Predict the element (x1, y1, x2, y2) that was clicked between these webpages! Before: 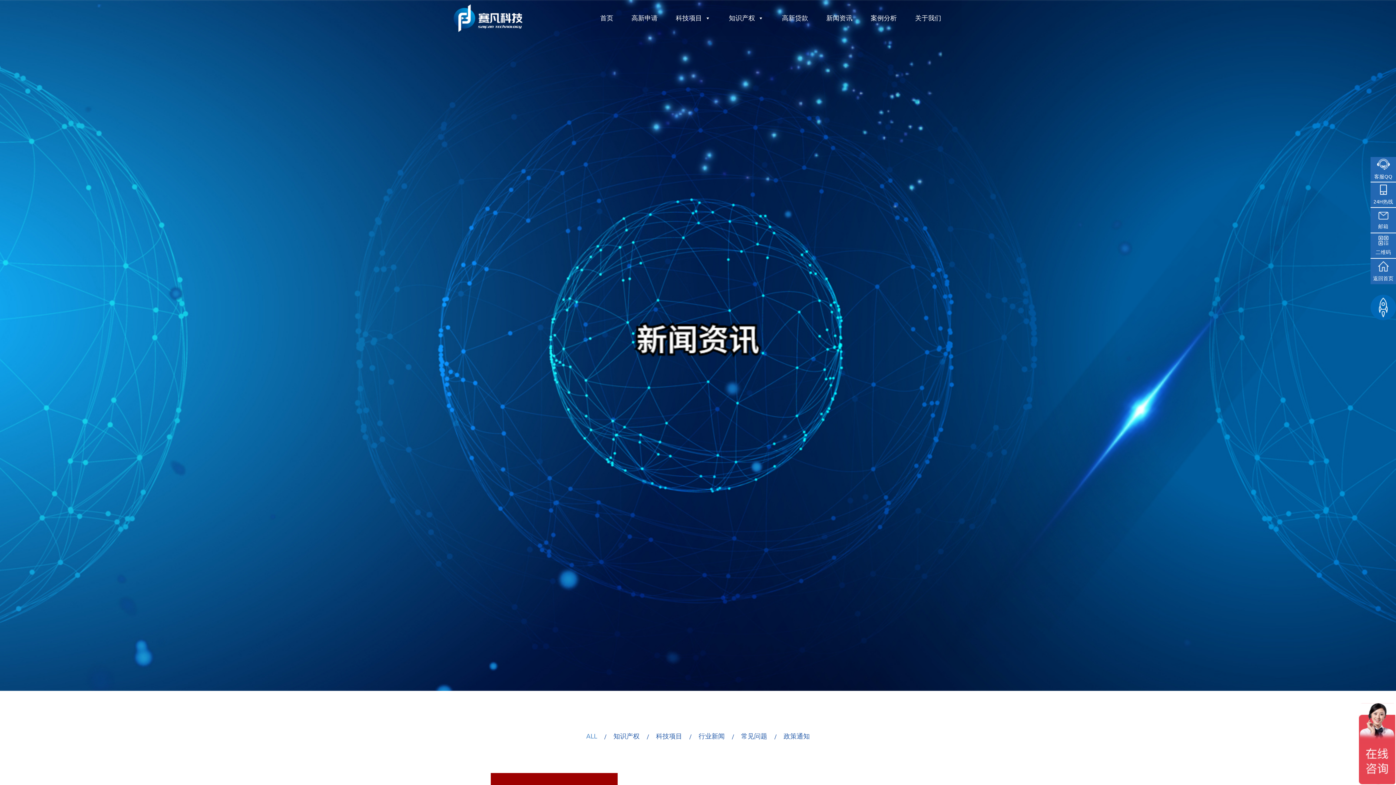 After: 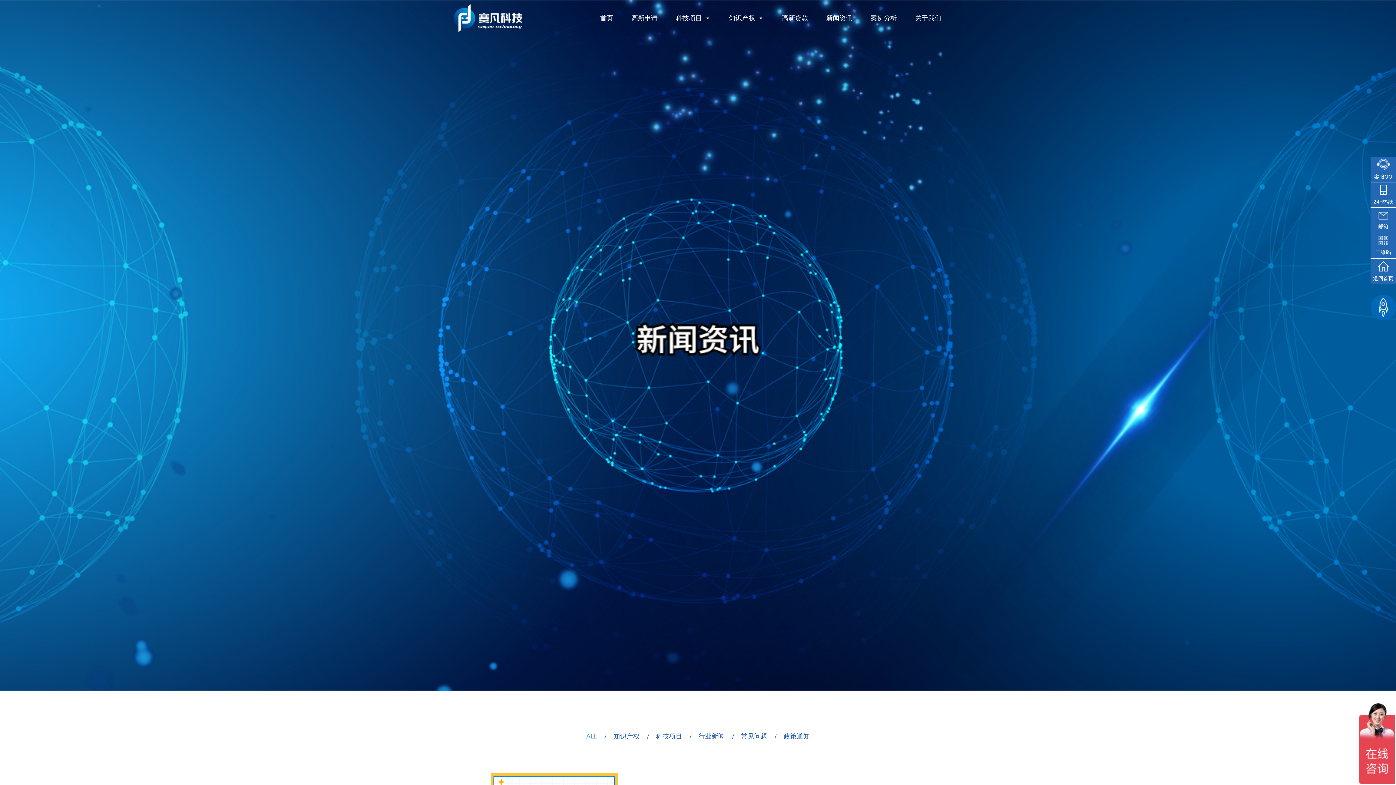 Action: bbox: (586, 732, 597, 739) label: ALL